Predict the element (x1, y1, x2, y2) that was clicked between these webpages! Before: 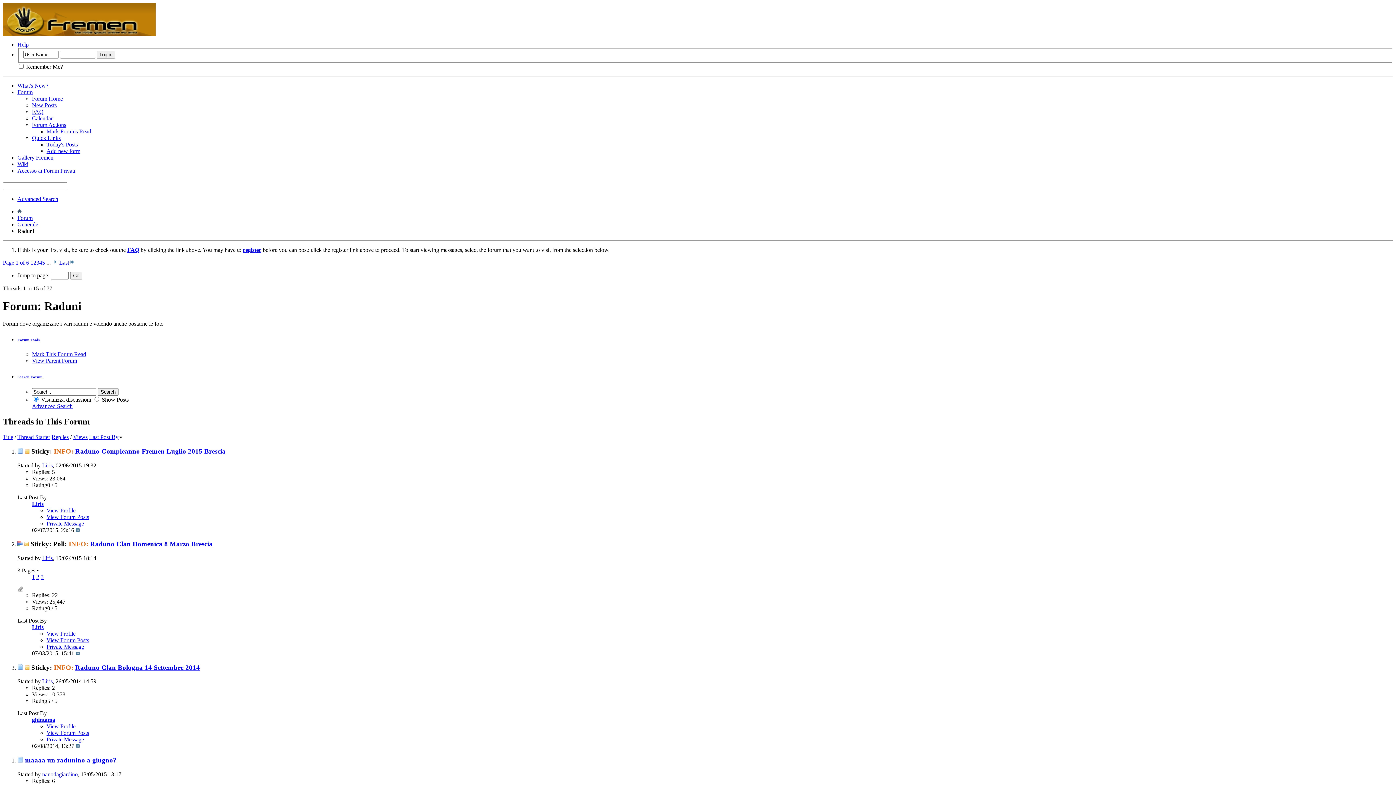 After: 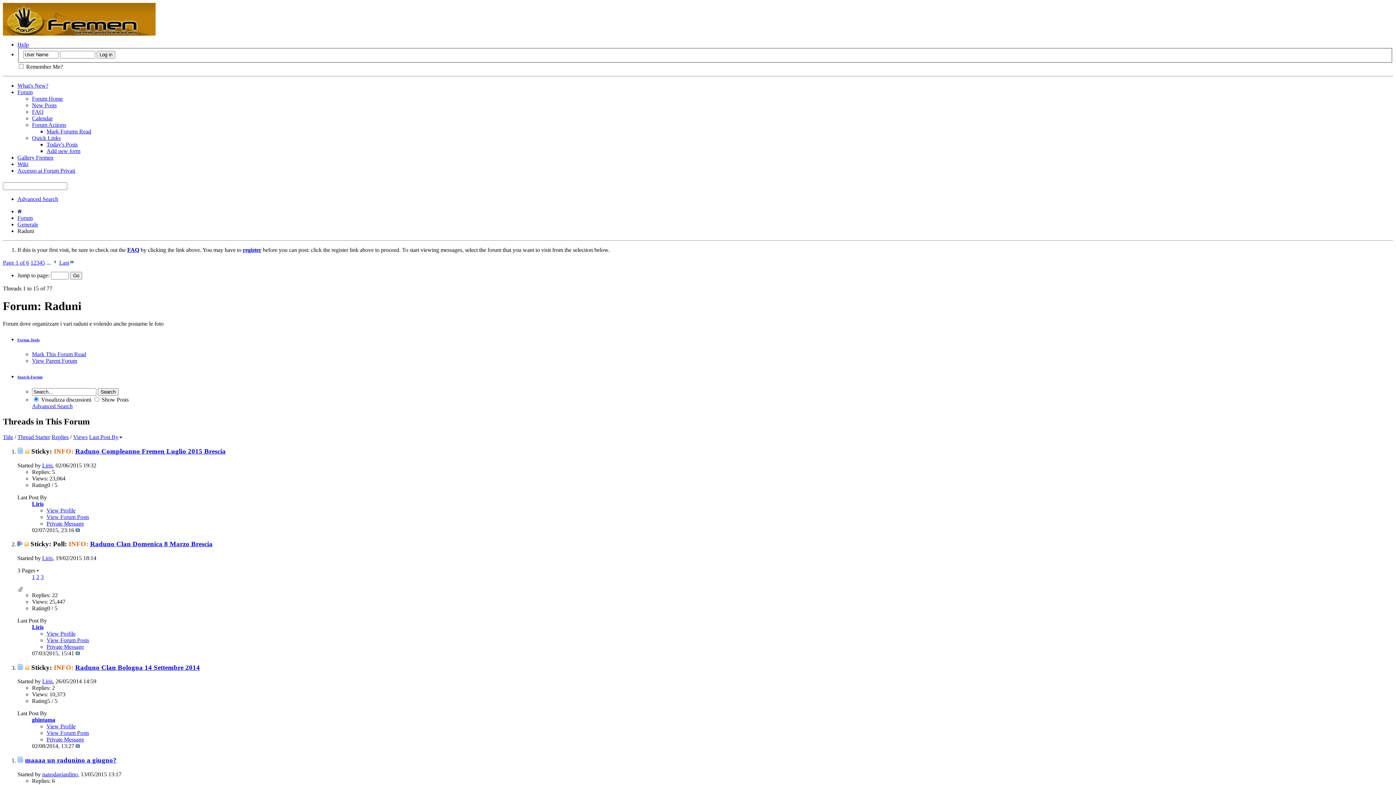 Action: label: Page 1 of 6 bbox: (2, 259, 29, 265)